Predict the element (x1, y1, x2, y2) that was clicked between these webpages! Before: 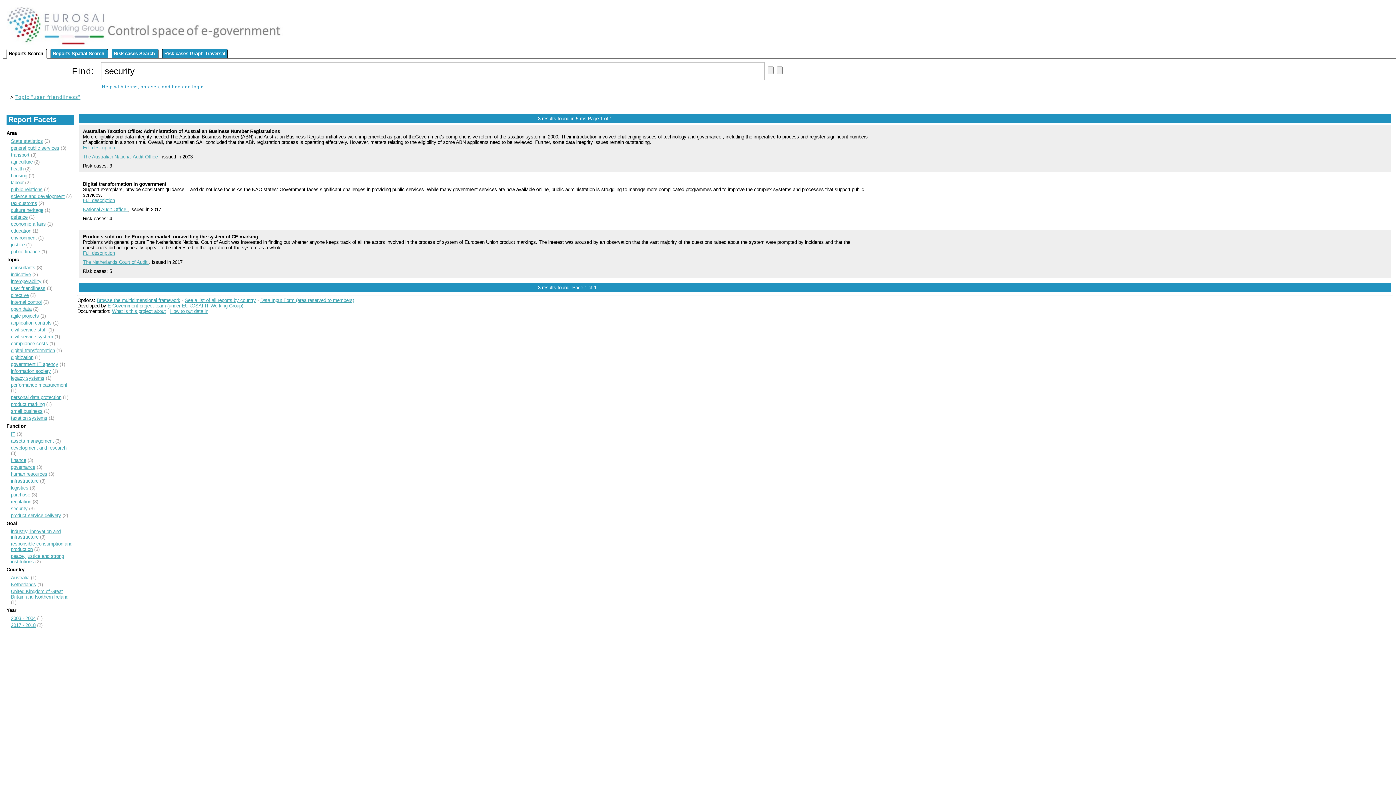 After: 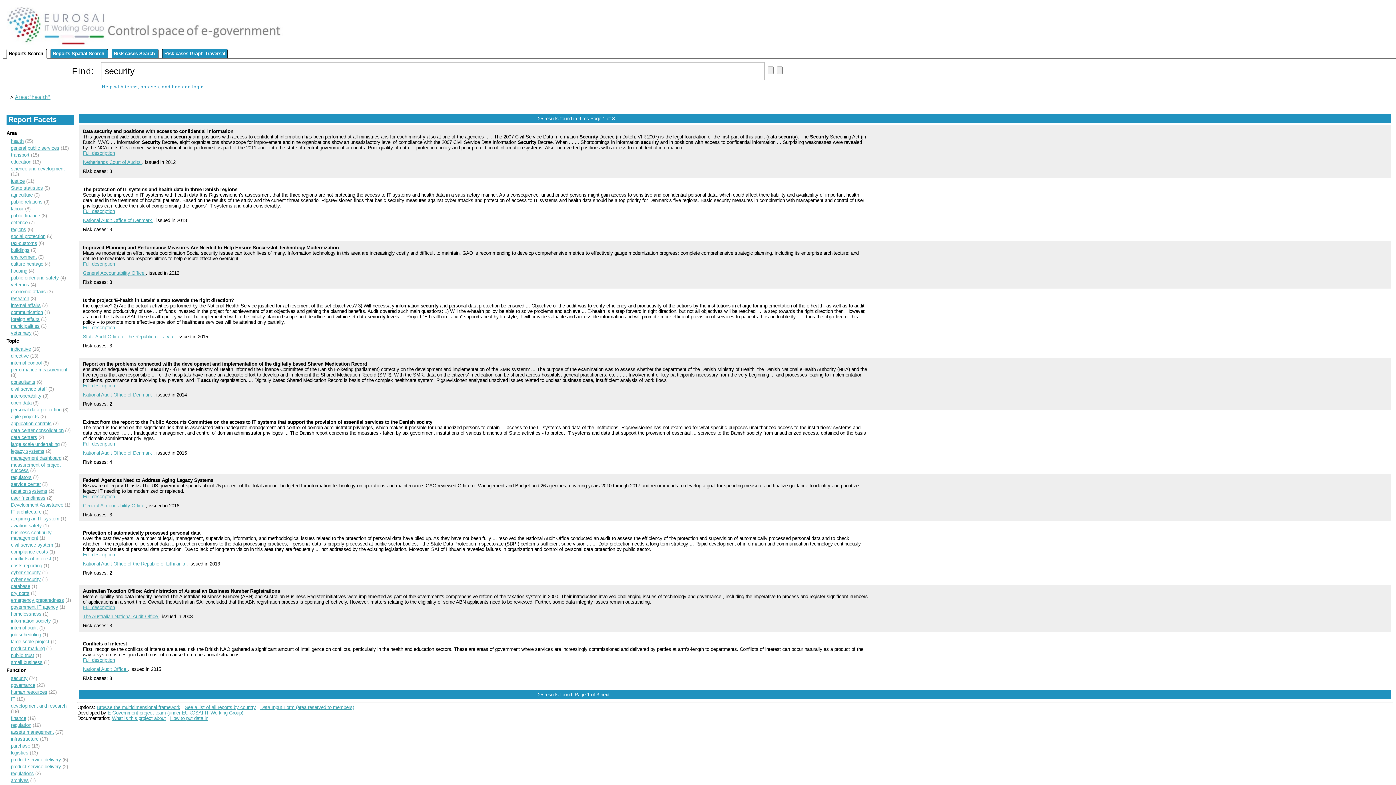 Action: bbox: (10, 166, 23, 171) label: health